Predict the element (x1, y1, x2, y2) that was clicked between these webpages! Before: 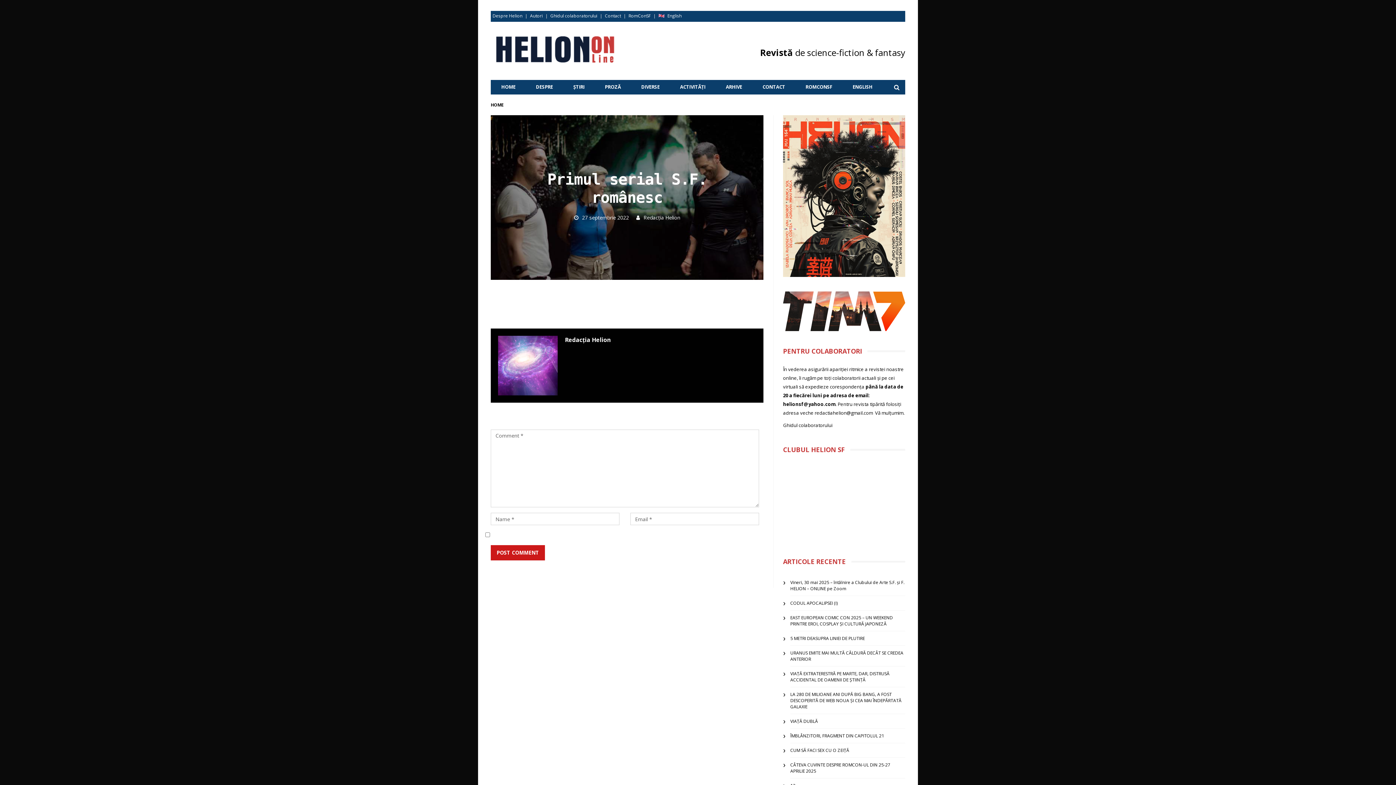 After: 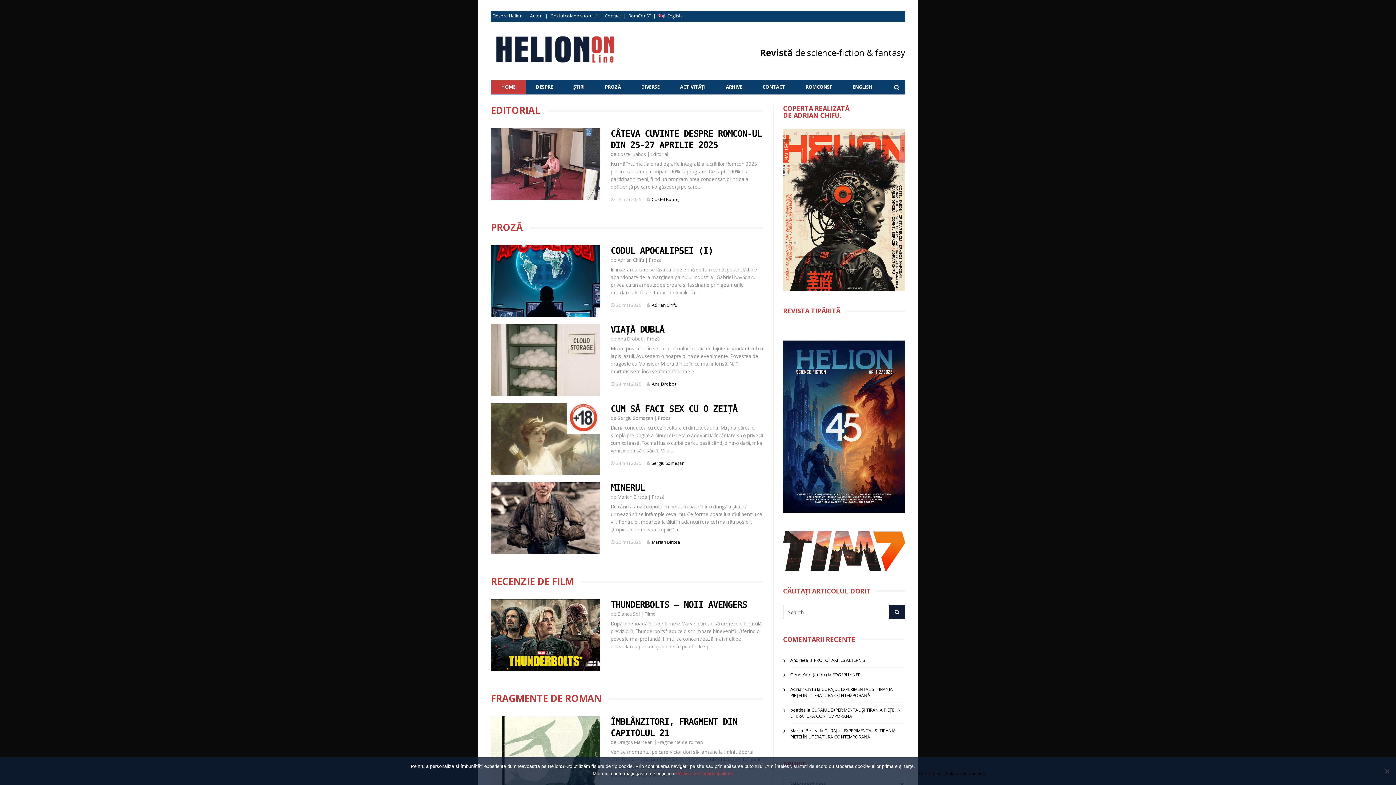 Action: bbox: (491, 80, 525, 94) label: HOME